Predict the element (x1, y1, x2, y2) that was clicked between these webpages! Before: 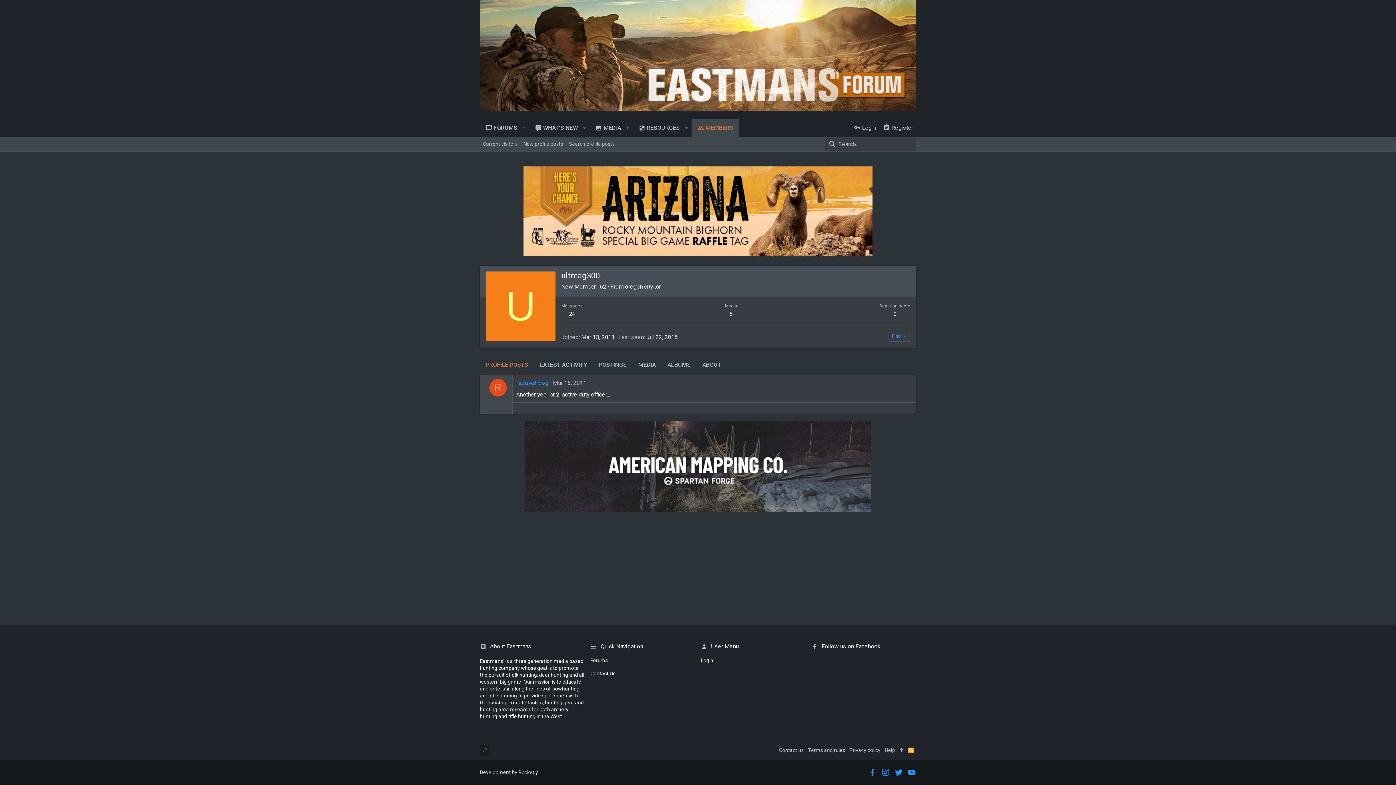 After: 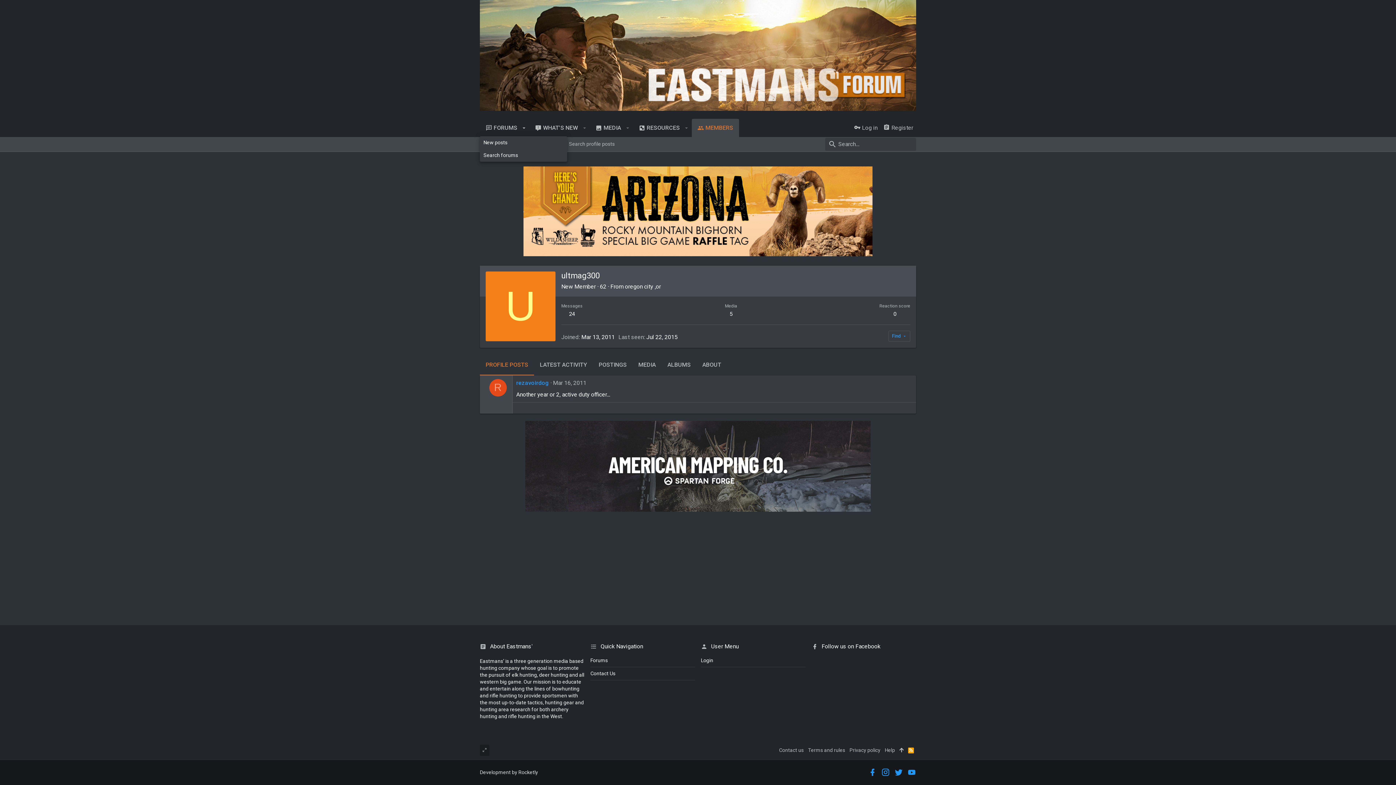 Action: label: Toggle expanded bbox: (518, 124, 529, 131)